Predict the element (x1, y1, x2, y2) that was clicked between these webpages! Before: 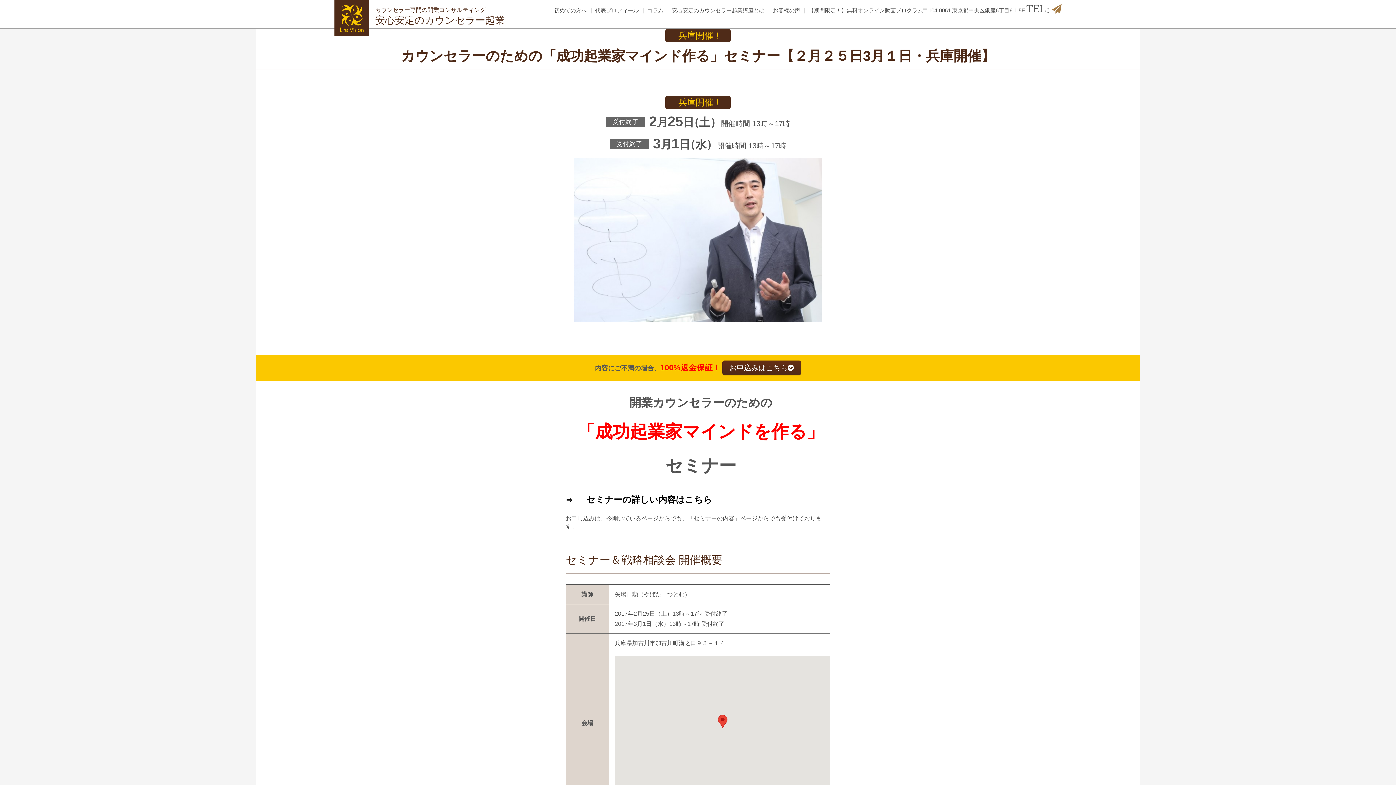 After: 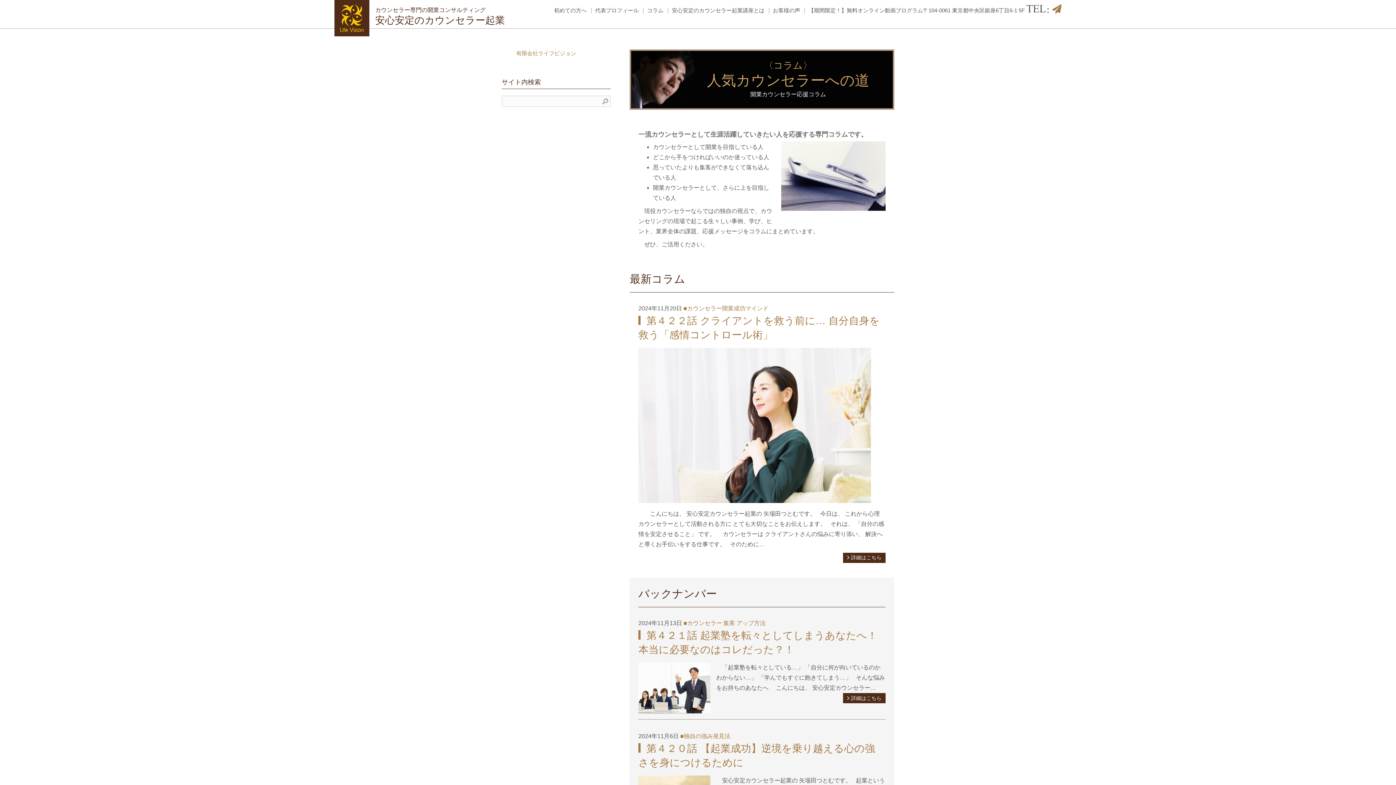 Action: label: コラム bbox: (645, 7, 668, 13)